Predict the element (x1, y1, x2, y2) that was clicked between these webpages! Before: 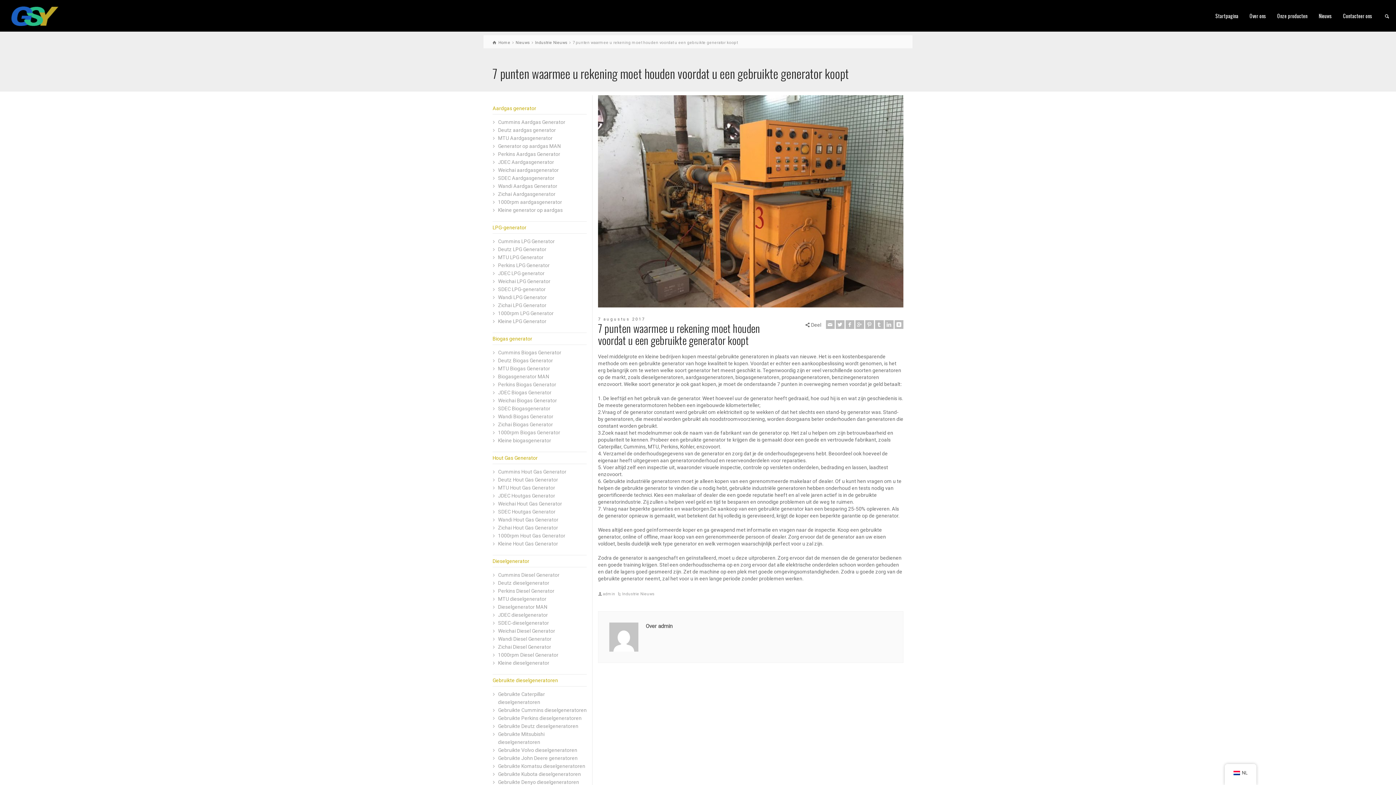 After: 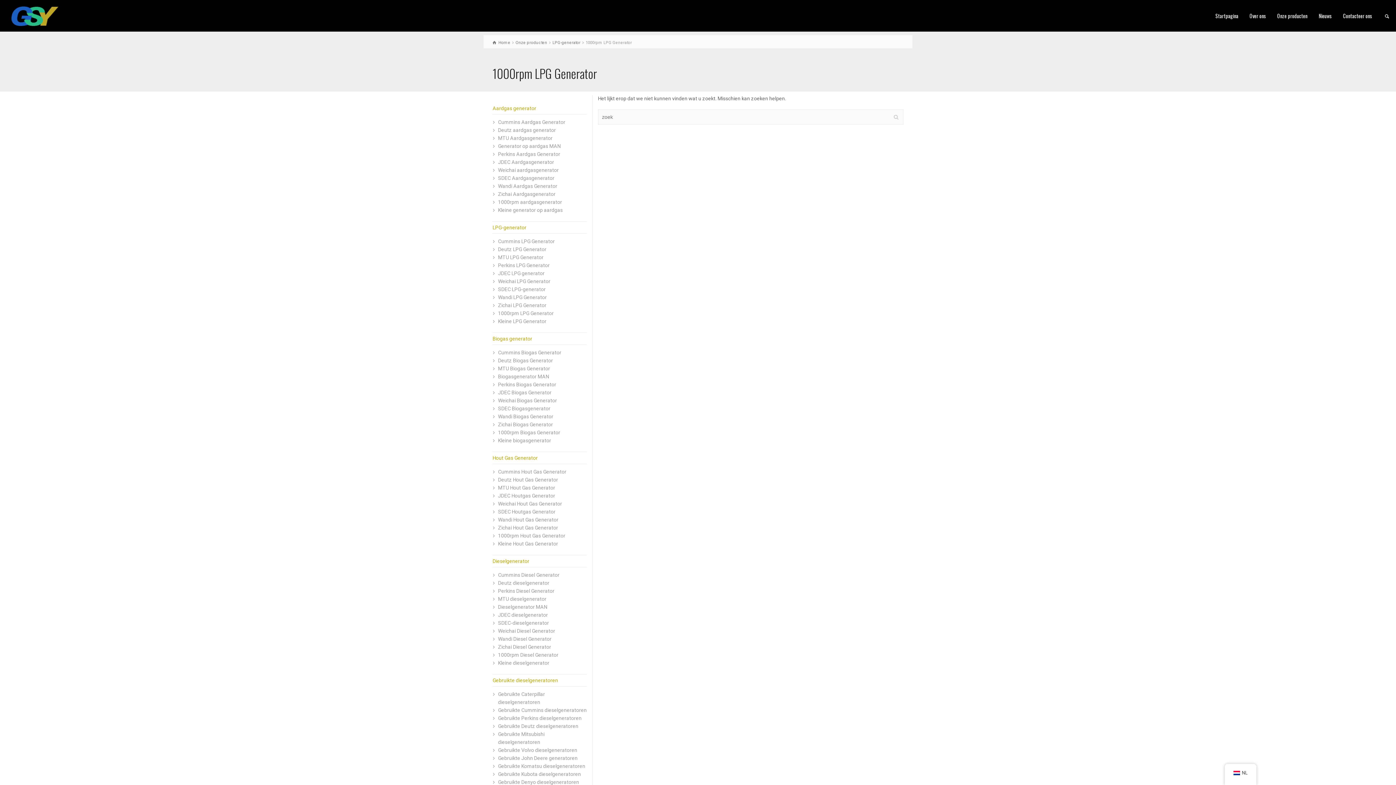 Action: label: 1000rpm LPG Generator bbox: (498, 310, 553, 316)